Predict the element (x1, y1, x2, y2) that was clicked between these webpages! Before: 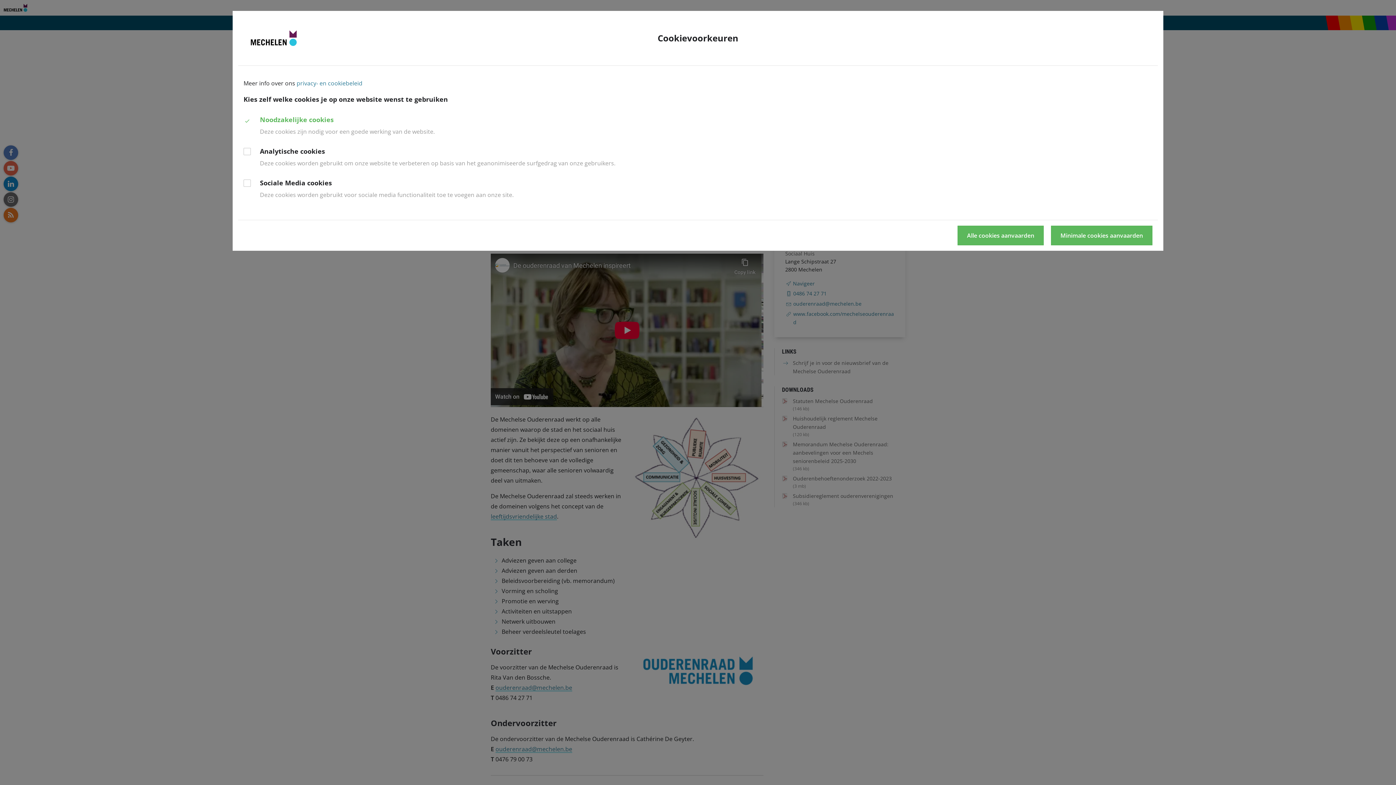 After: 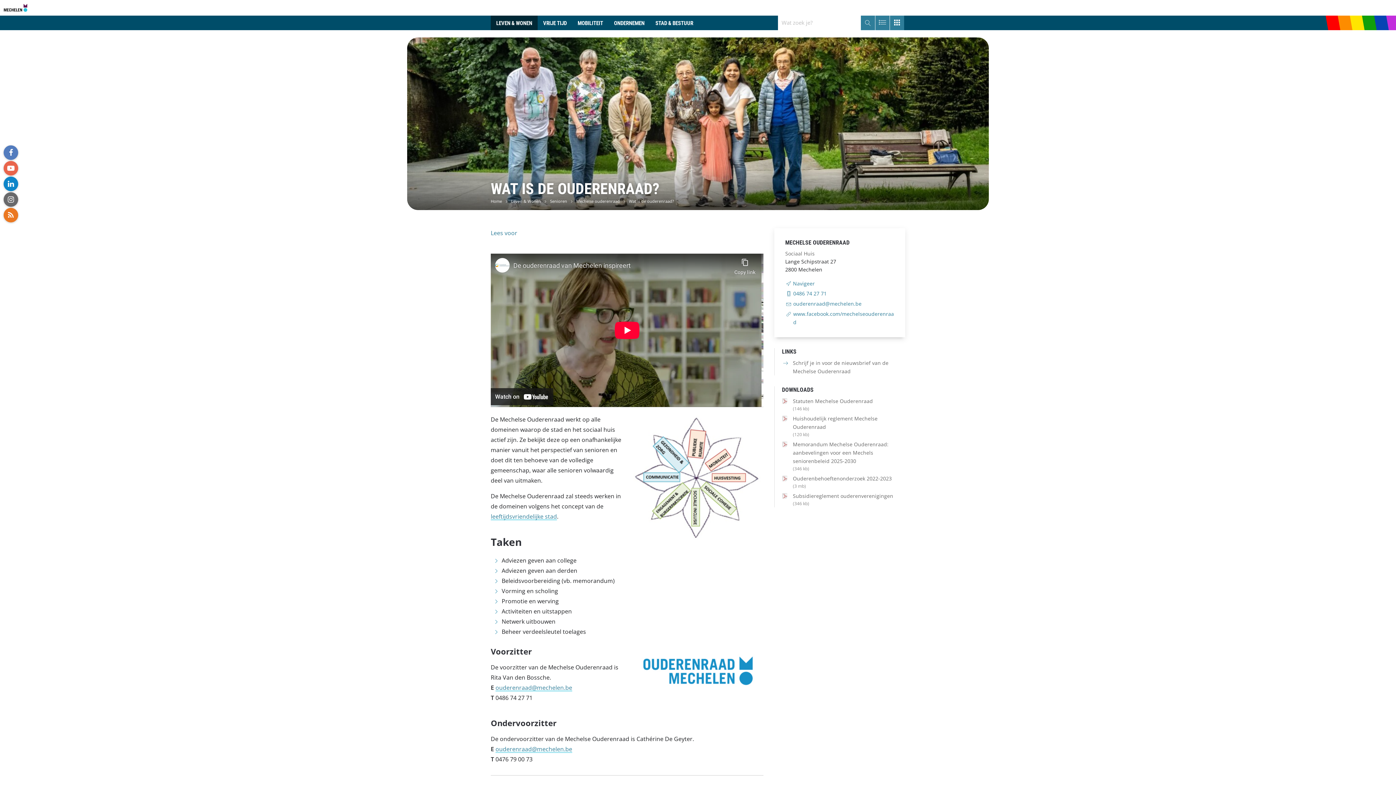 Action: label: Alle cookies aanvaarden bbox: (957, 225, 1043, 245)